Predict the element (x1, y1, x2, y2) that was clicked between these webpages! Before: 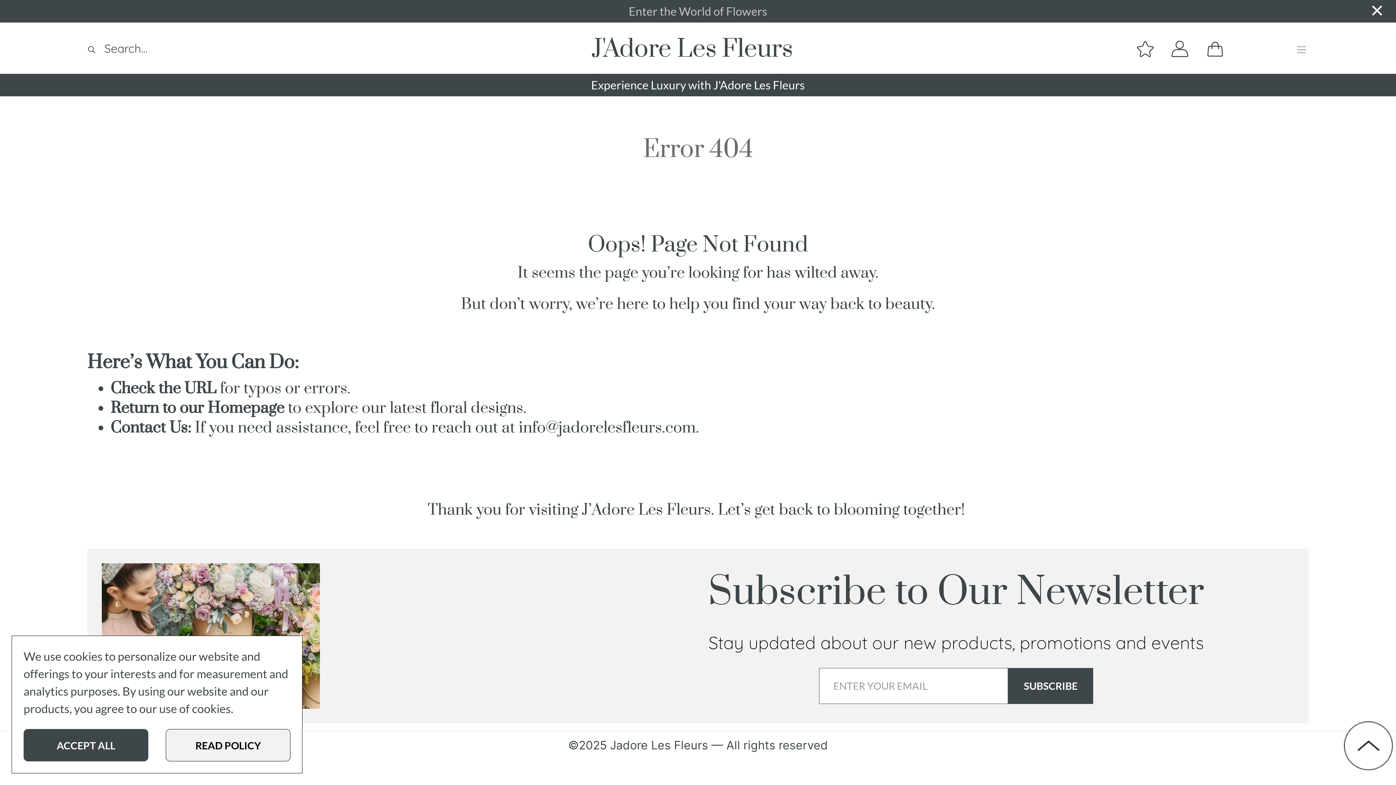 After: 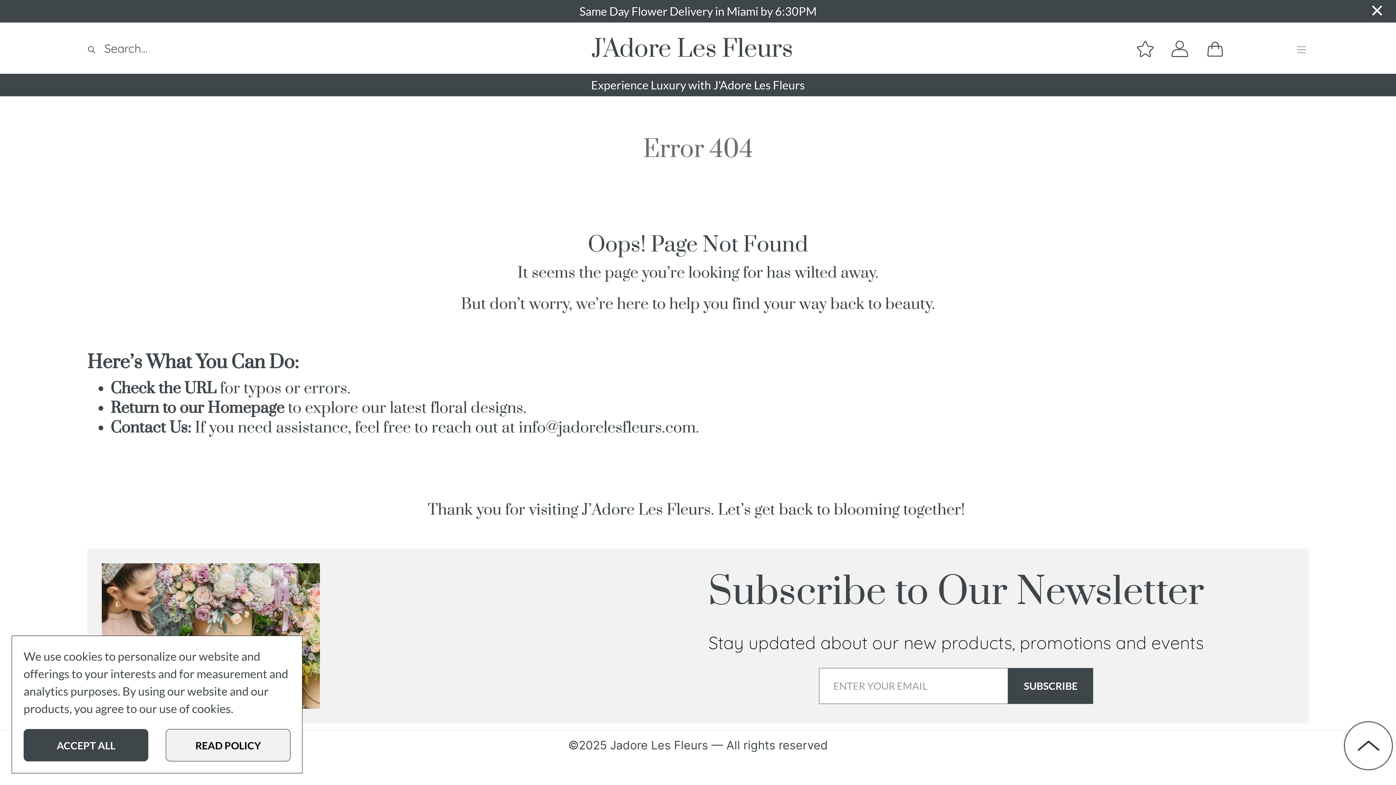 Action: label: info@jadorelesfleurs.com bbox: (462, 390, 613, 406)